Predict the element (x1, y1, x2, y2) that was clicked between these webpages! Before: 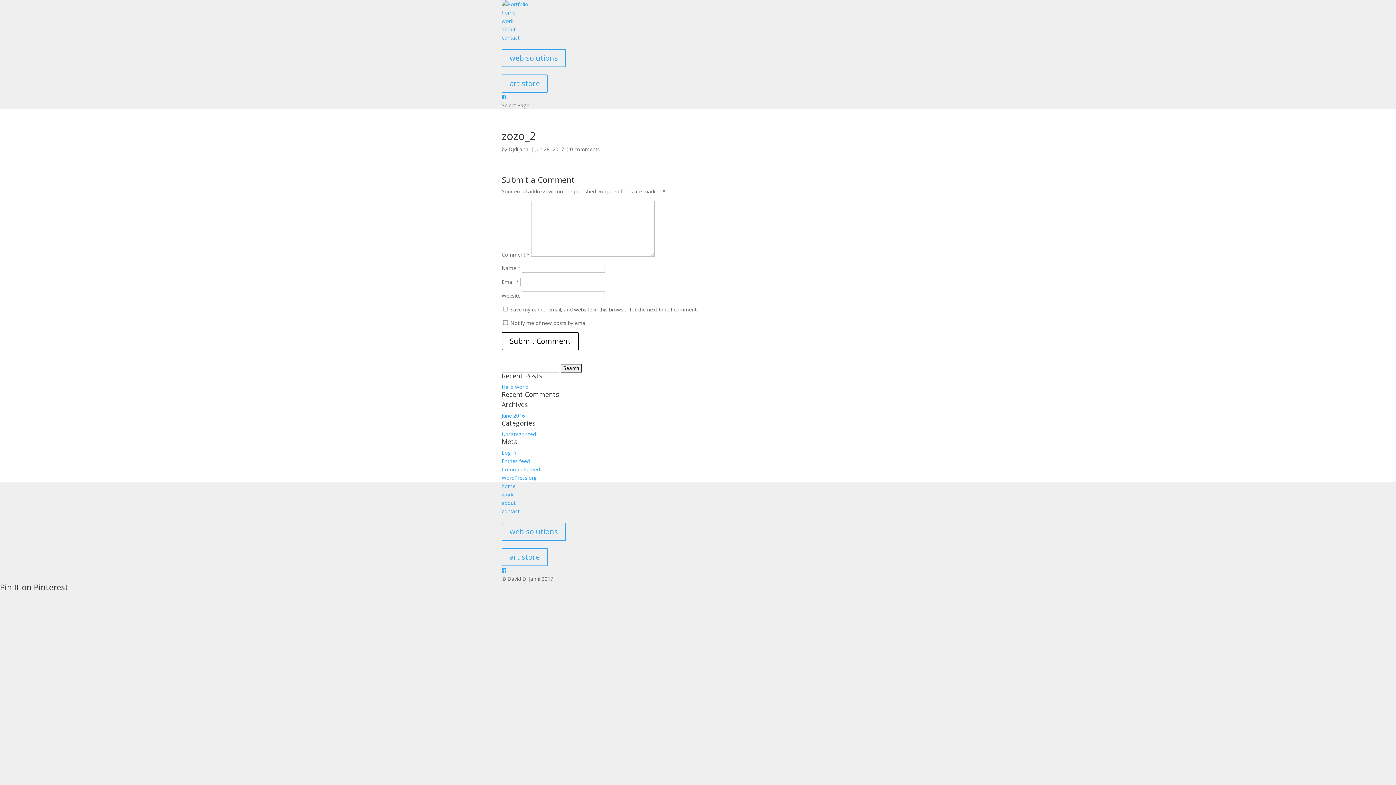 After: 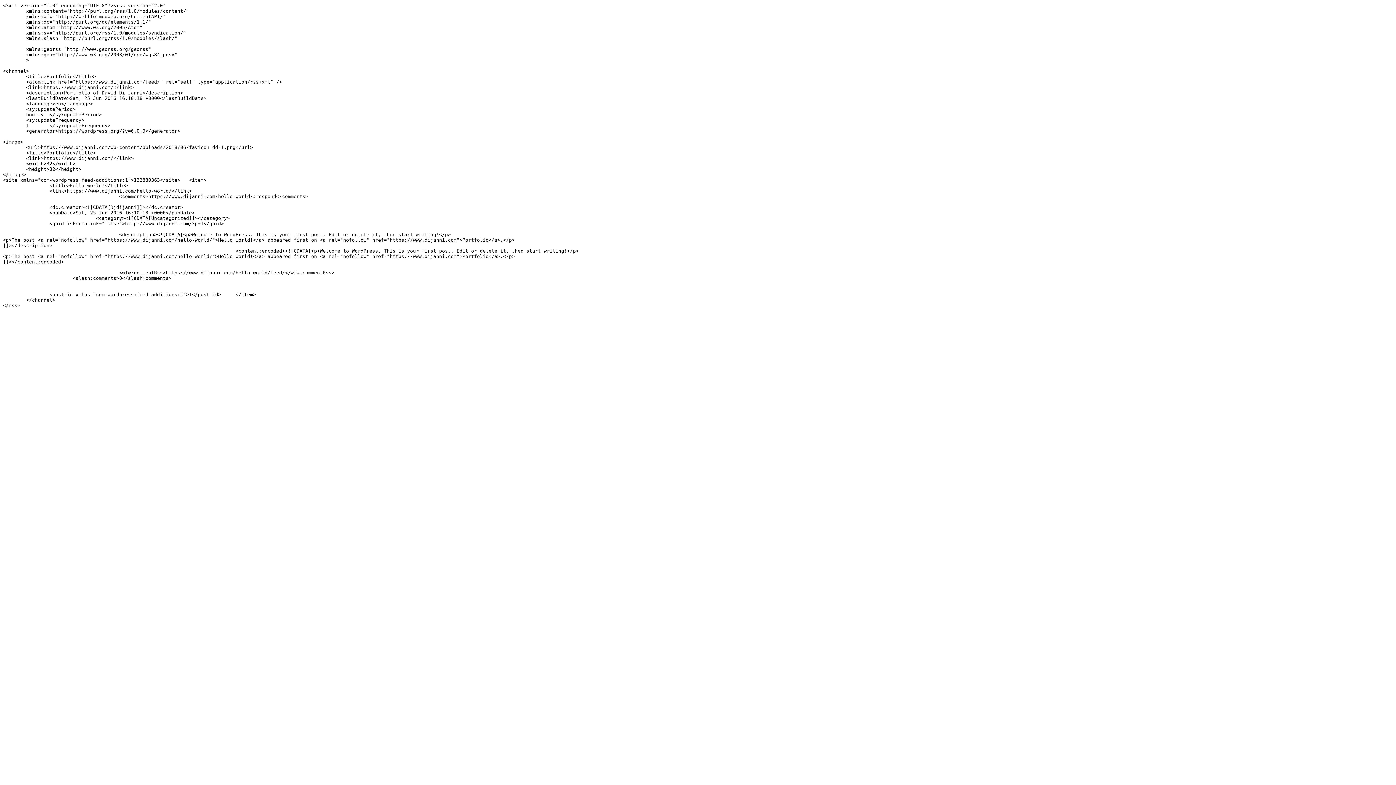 Action: label: Entries feed bbox: (501, 457, 529, 464)